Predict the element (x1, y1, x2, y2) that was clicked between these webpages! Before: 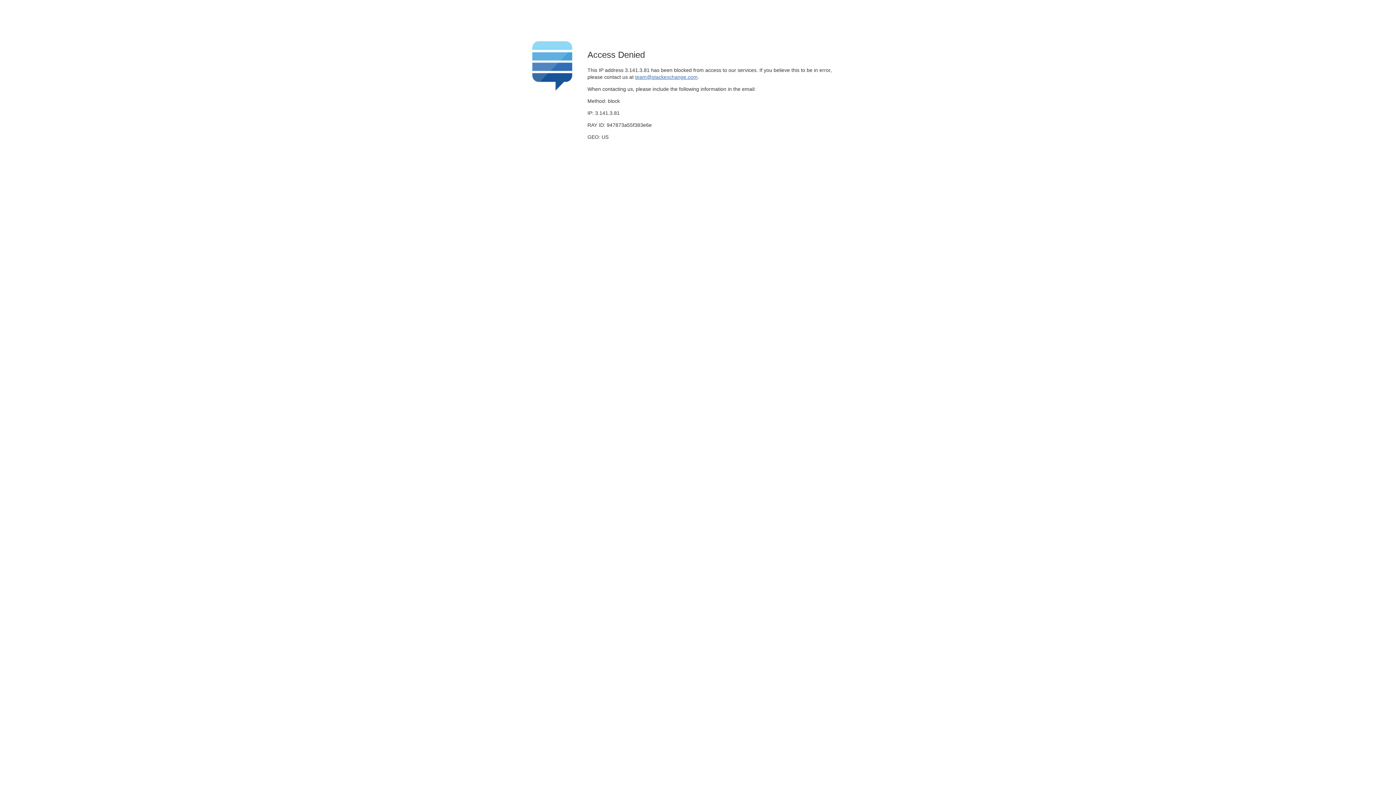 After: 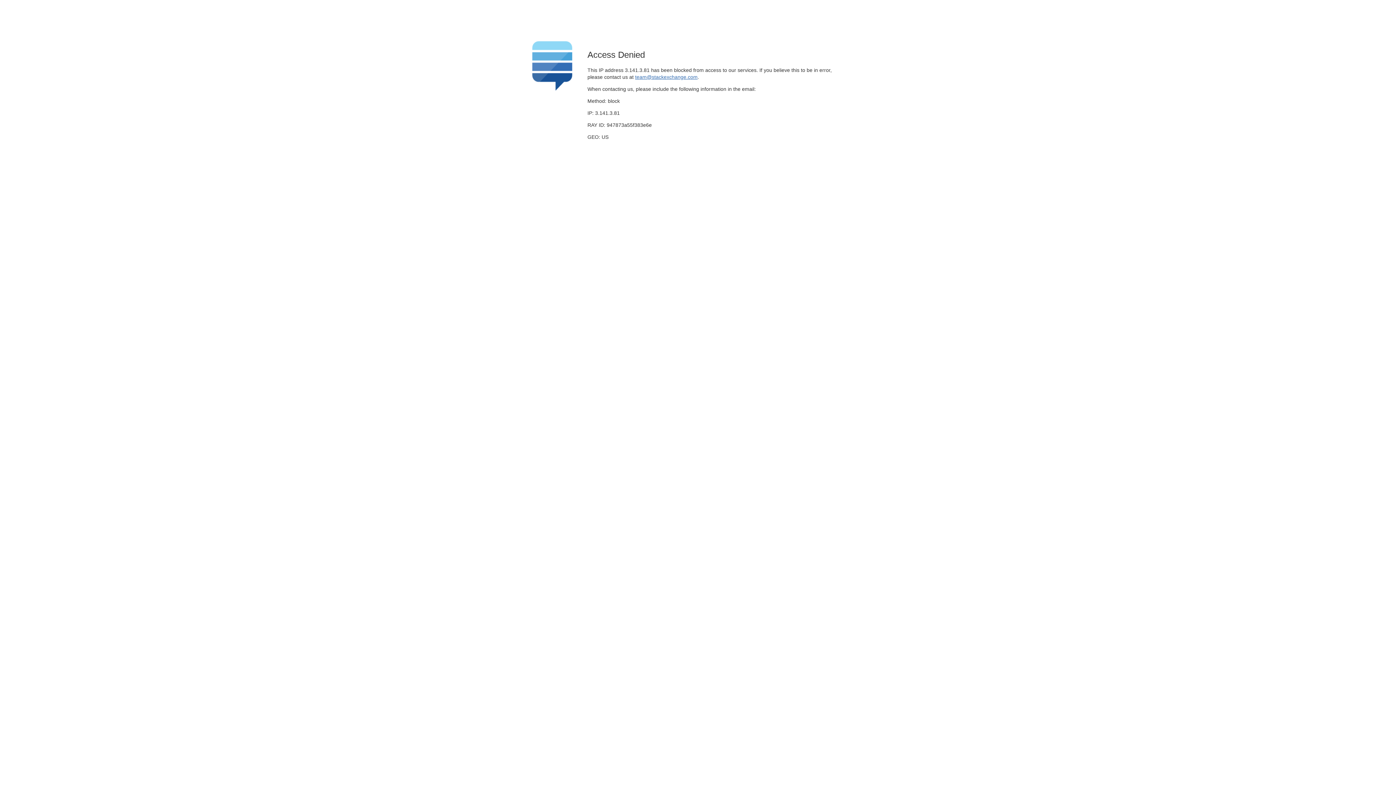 Action: bbox: (635, 74, 697, 79) label: team@stackexchange.com